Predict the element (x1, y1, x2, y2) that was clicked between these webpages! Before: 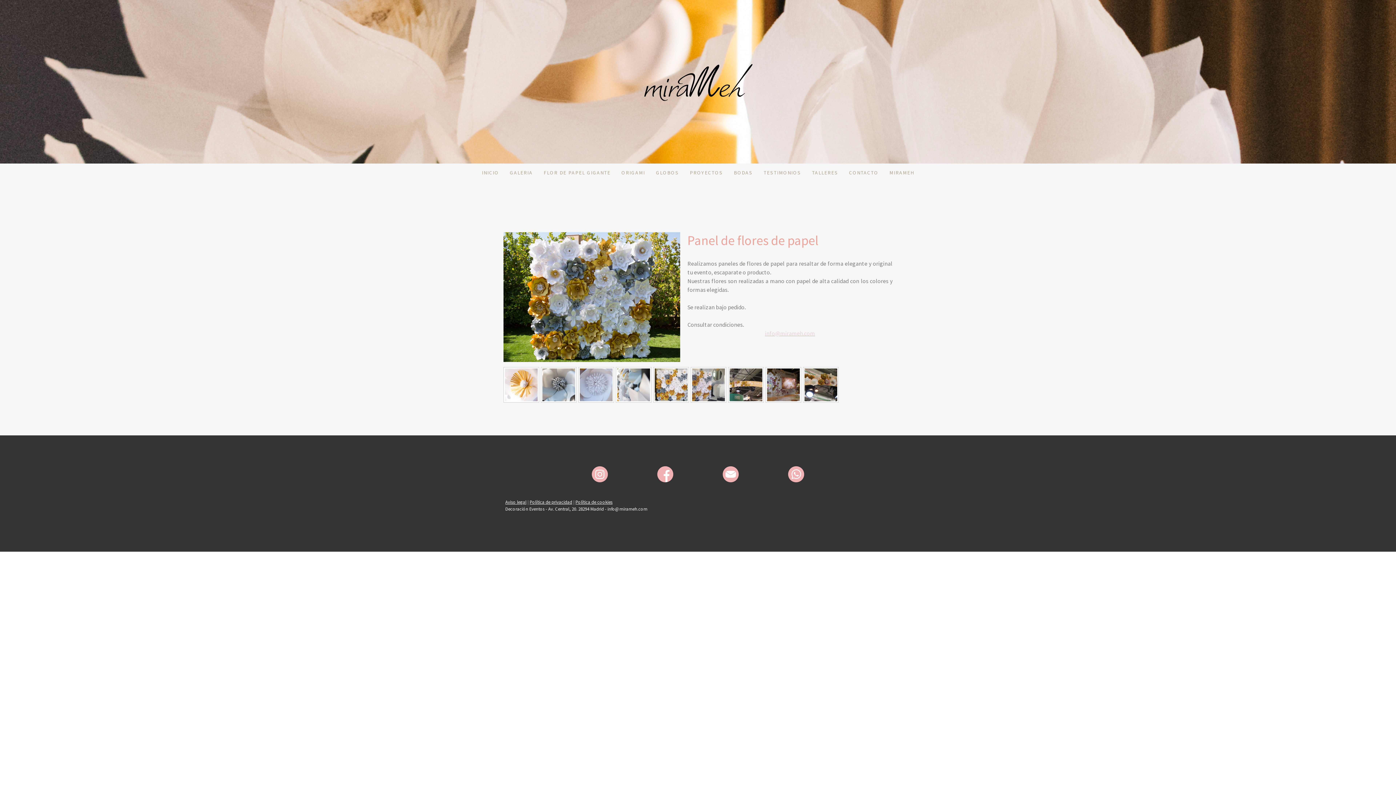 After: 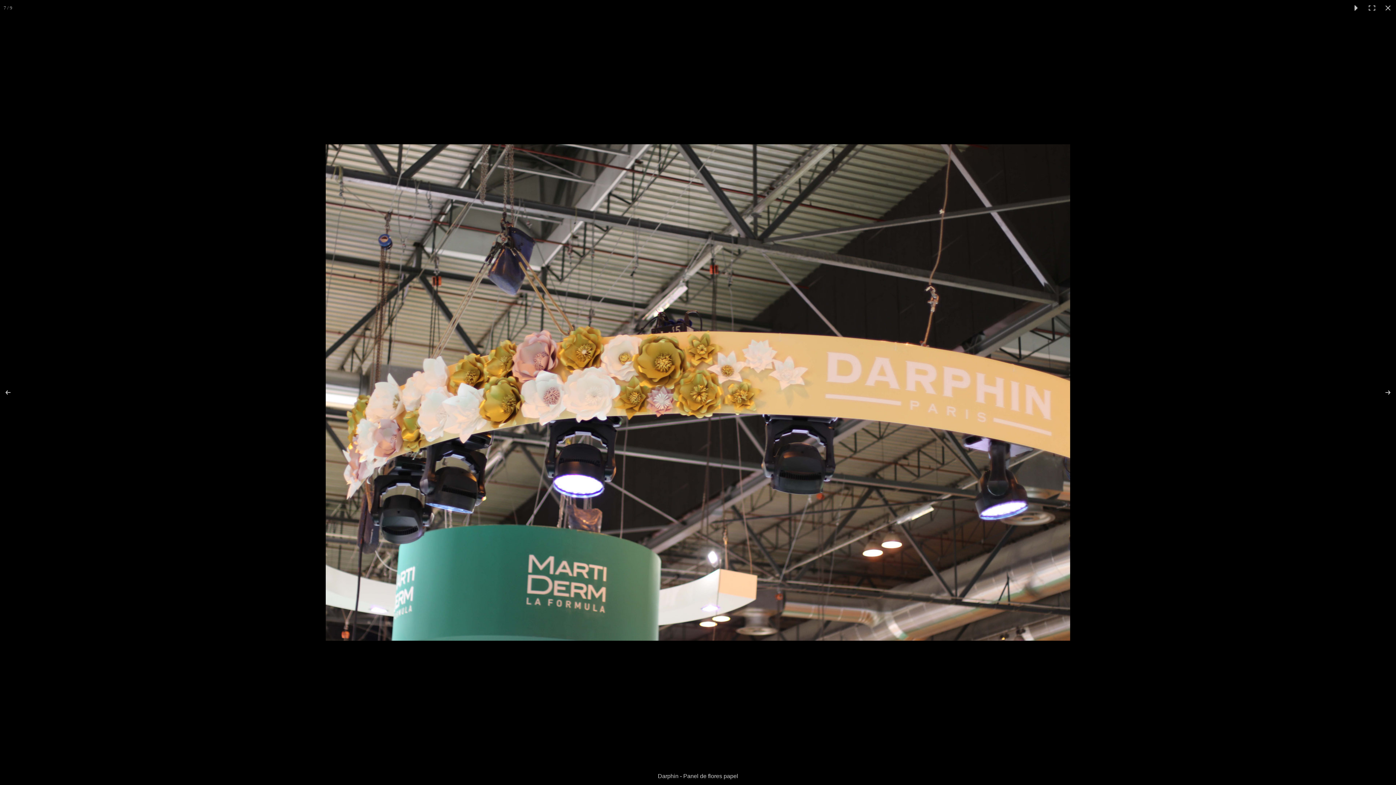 Action: bbox: (728, 367, 764, 402)